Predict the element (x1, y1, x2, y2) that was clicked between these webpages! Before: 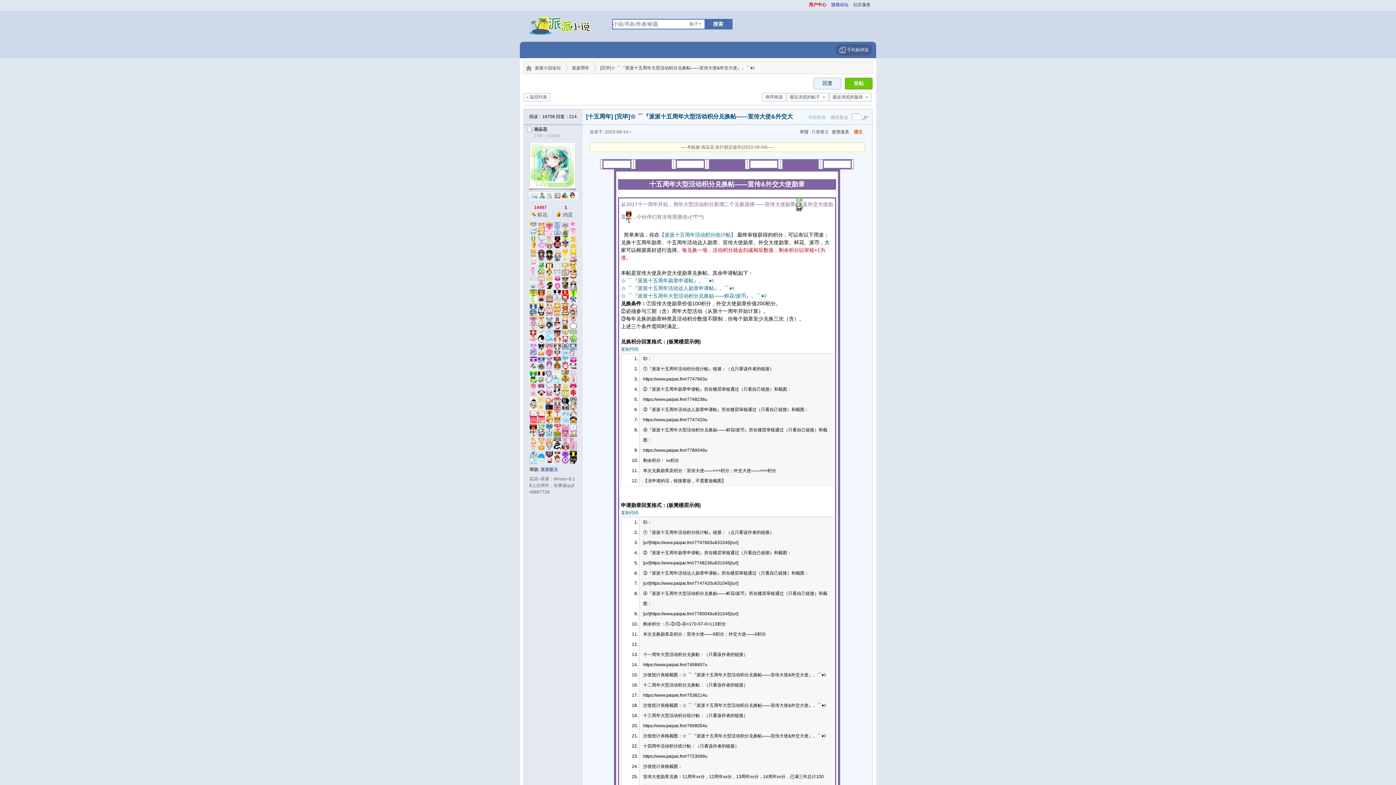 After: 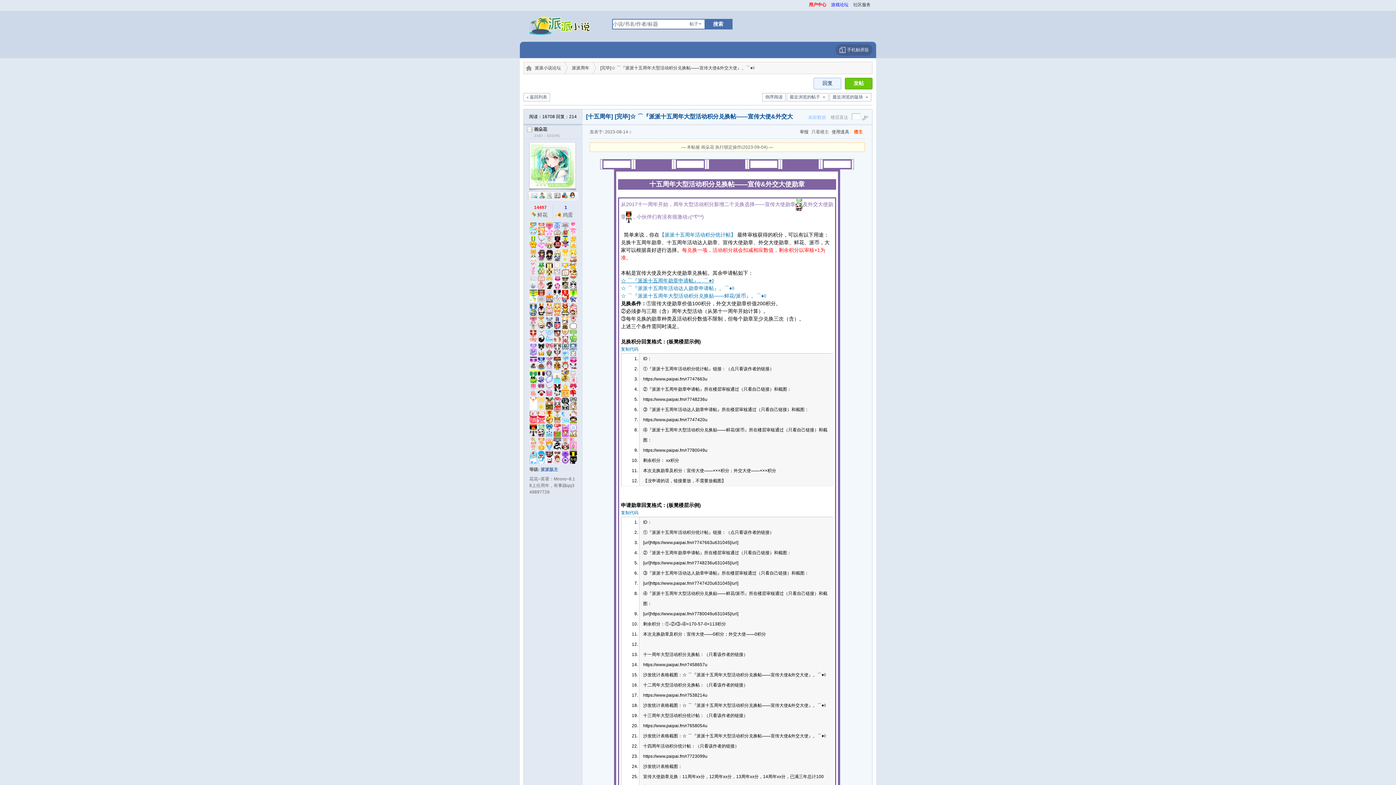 Action: label: ☆ ⌒『派派十五周年勋章申请帖』。⌒♦◊ bbox: (621, 277, 714, 283)